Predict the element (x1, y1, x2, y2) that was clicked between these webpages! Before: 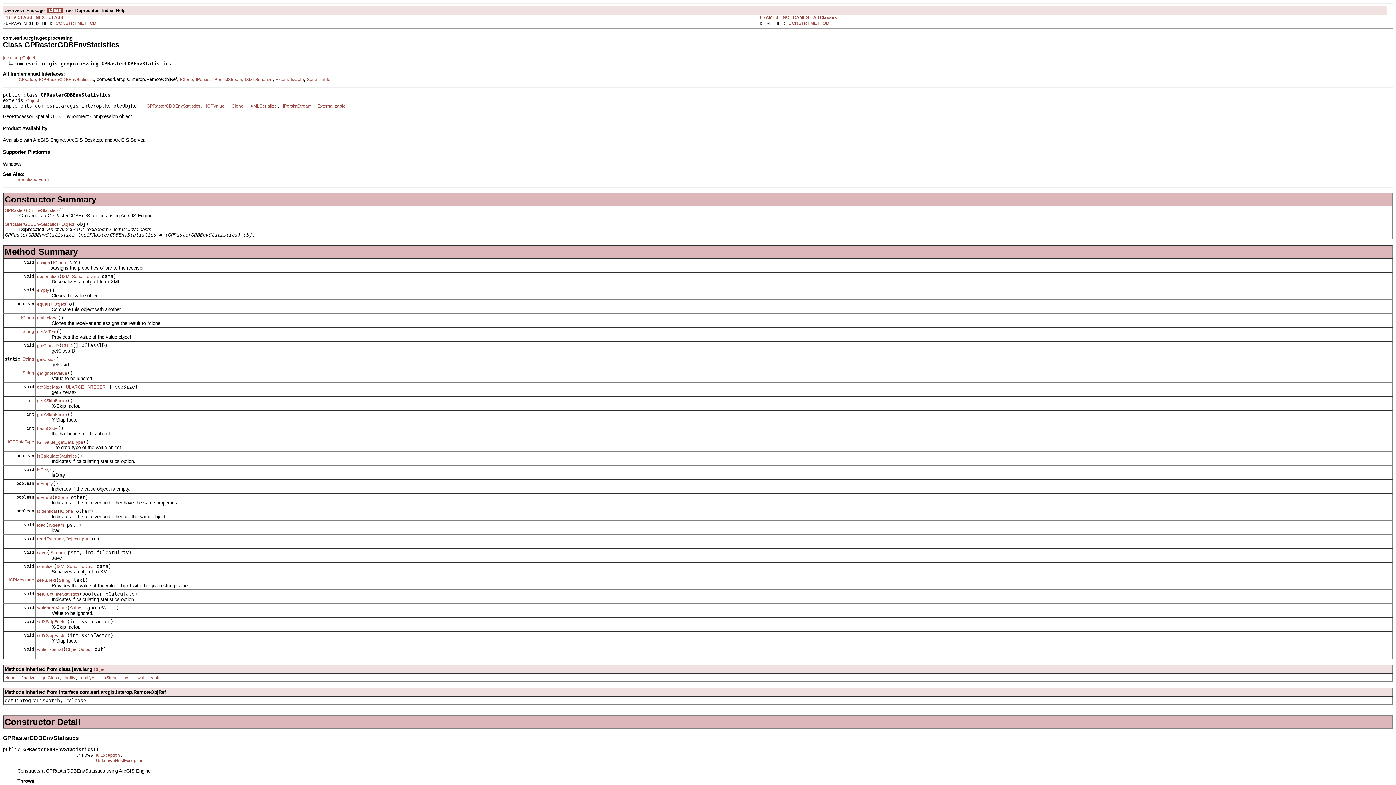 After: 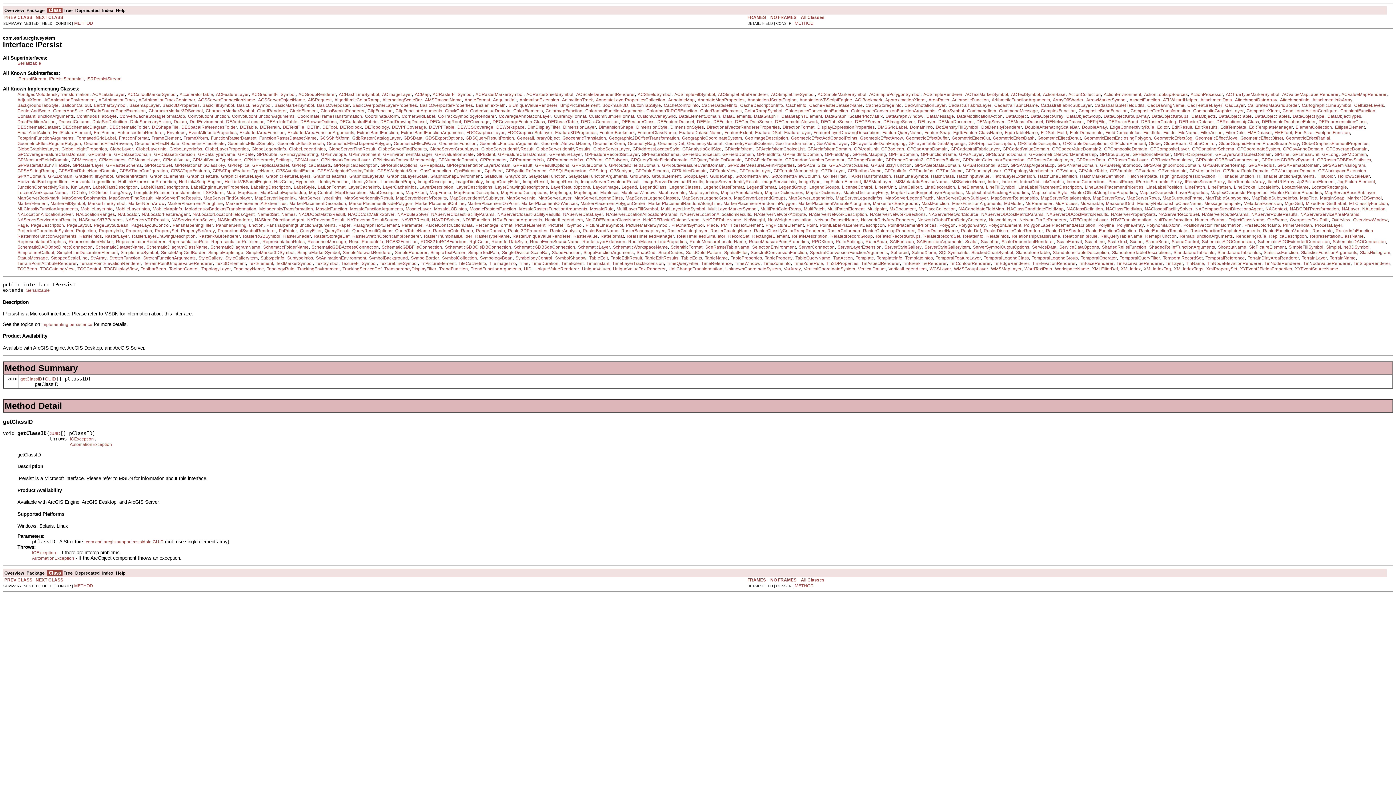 Action: bbox: (196, 77, 210, 82) label: IPersist